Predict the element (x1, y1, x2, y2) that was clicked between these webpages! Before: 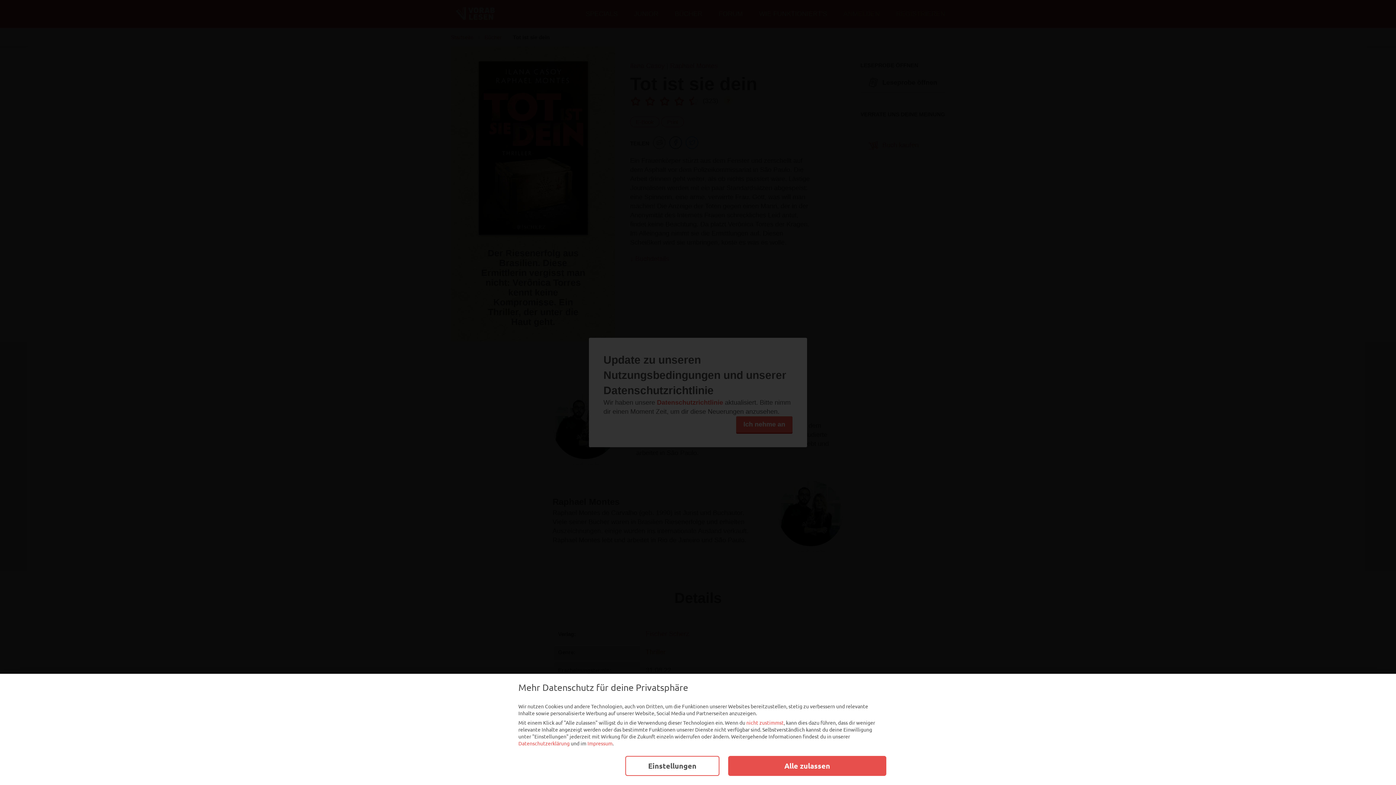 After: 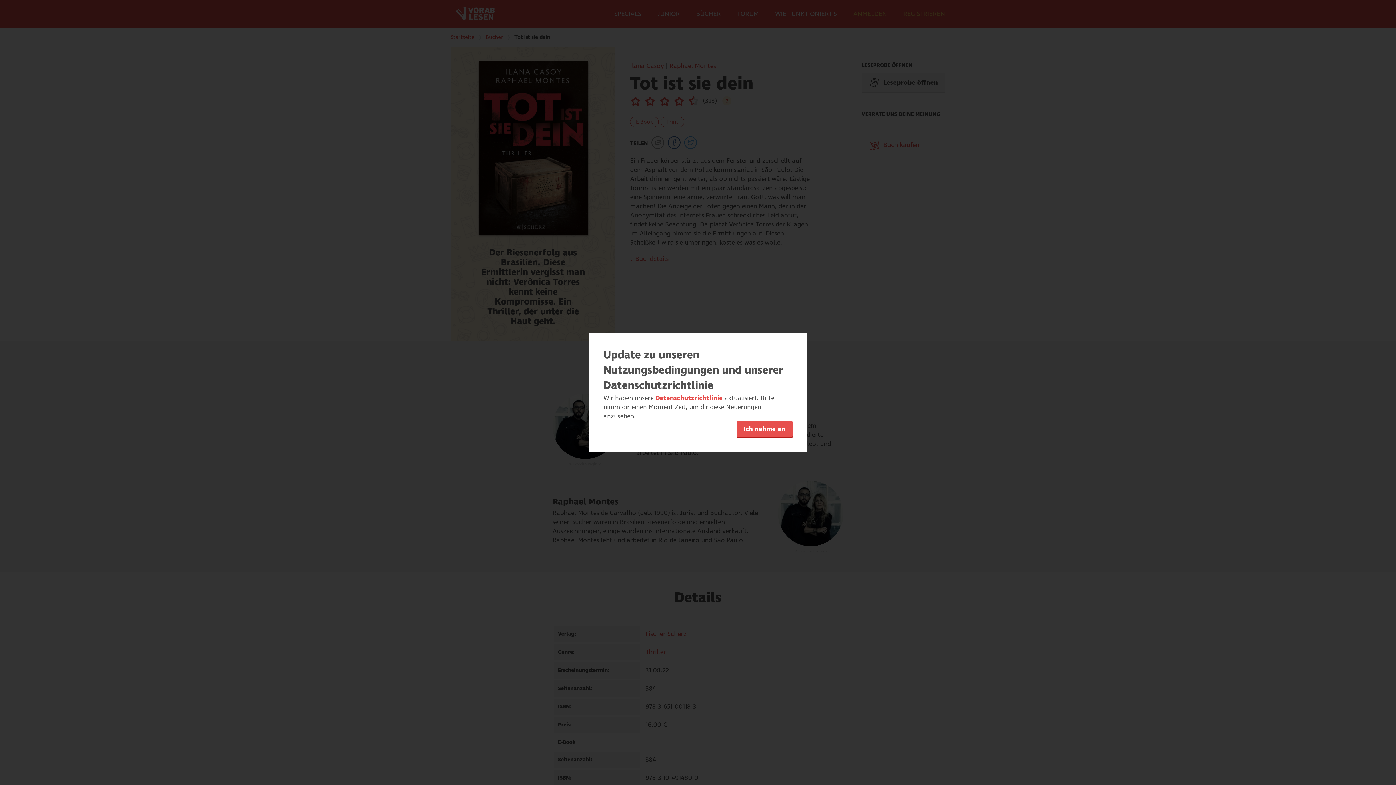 Action: label: Alle zulassen bbox: (728, 756, 886, 776)